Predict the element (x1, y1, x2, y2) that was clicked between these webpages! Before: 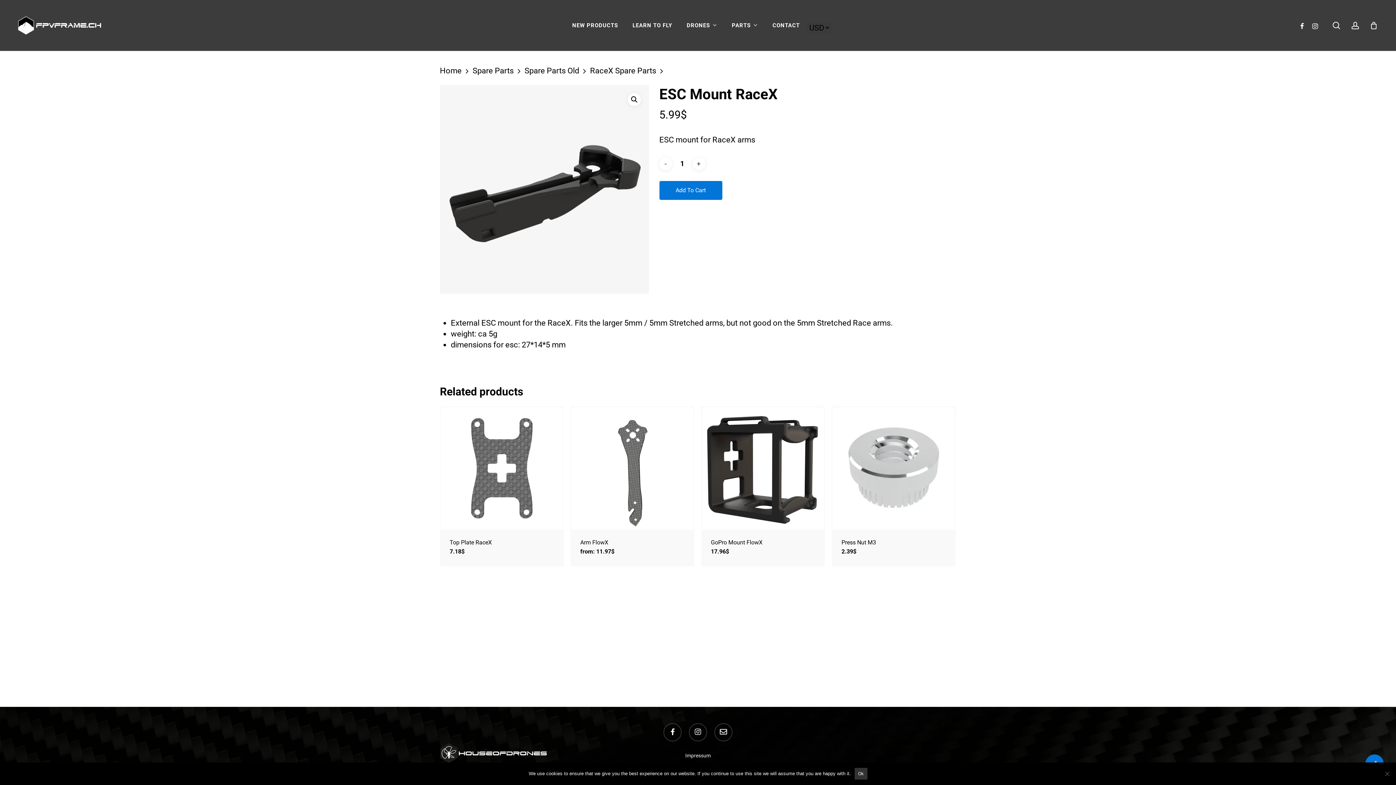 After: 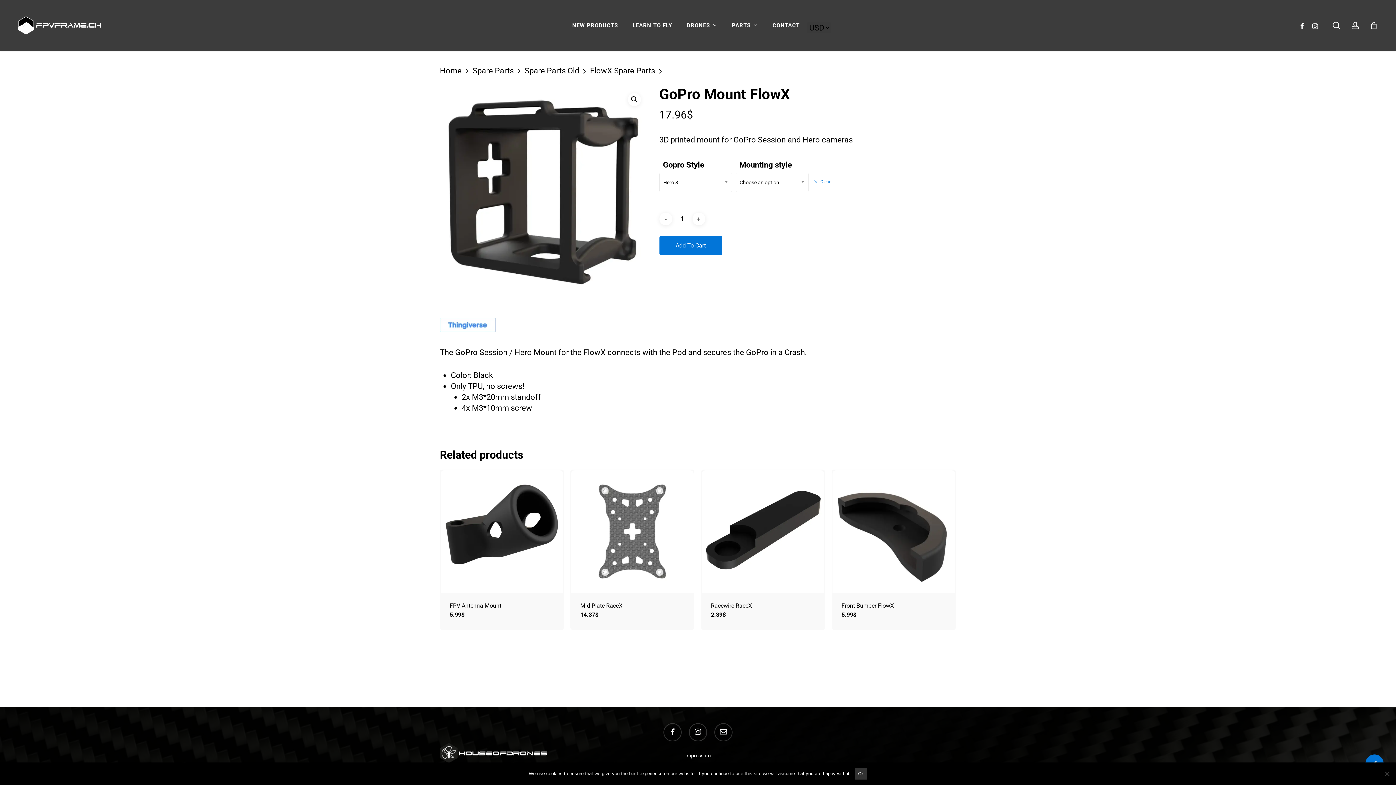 Action: label: GoPro Mount FlowX bbox: (702, 407, 824, 529)